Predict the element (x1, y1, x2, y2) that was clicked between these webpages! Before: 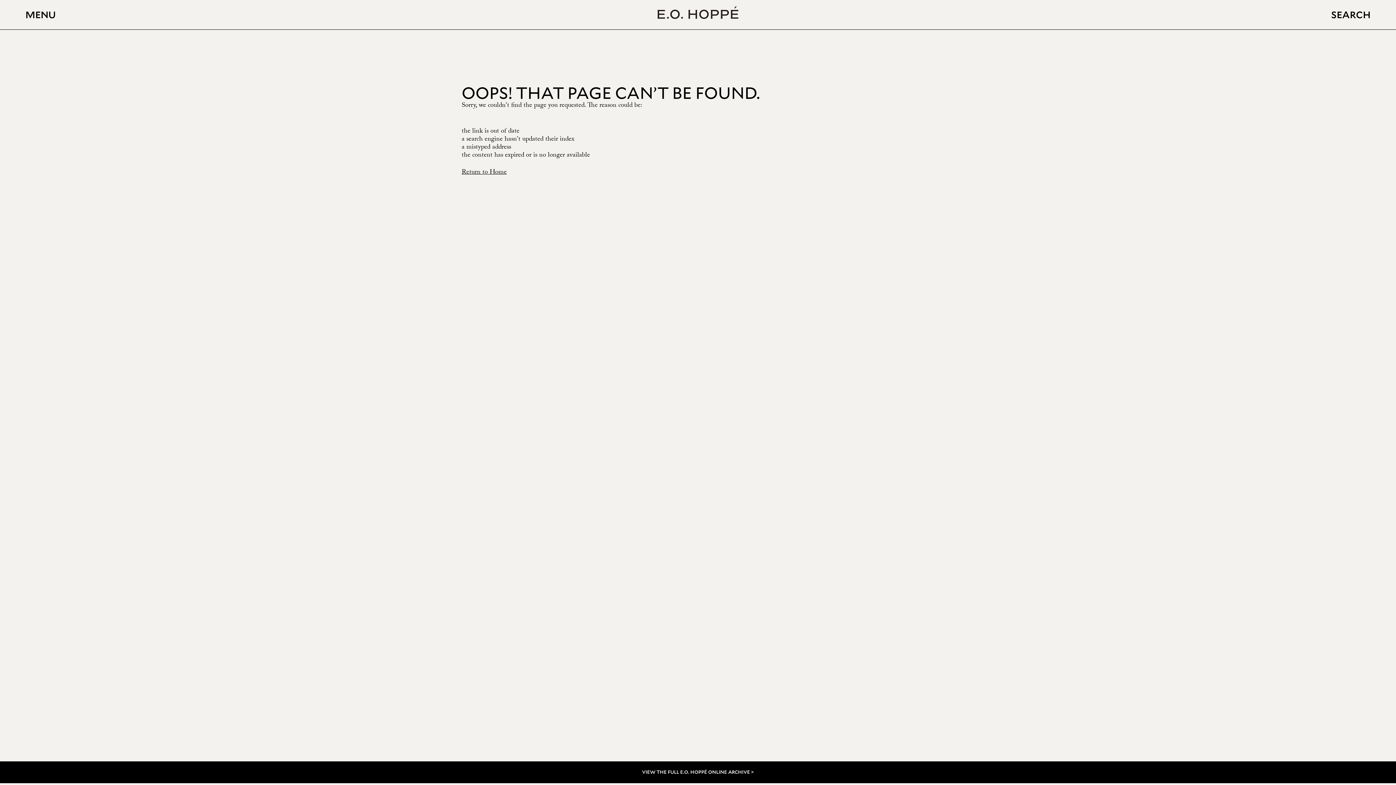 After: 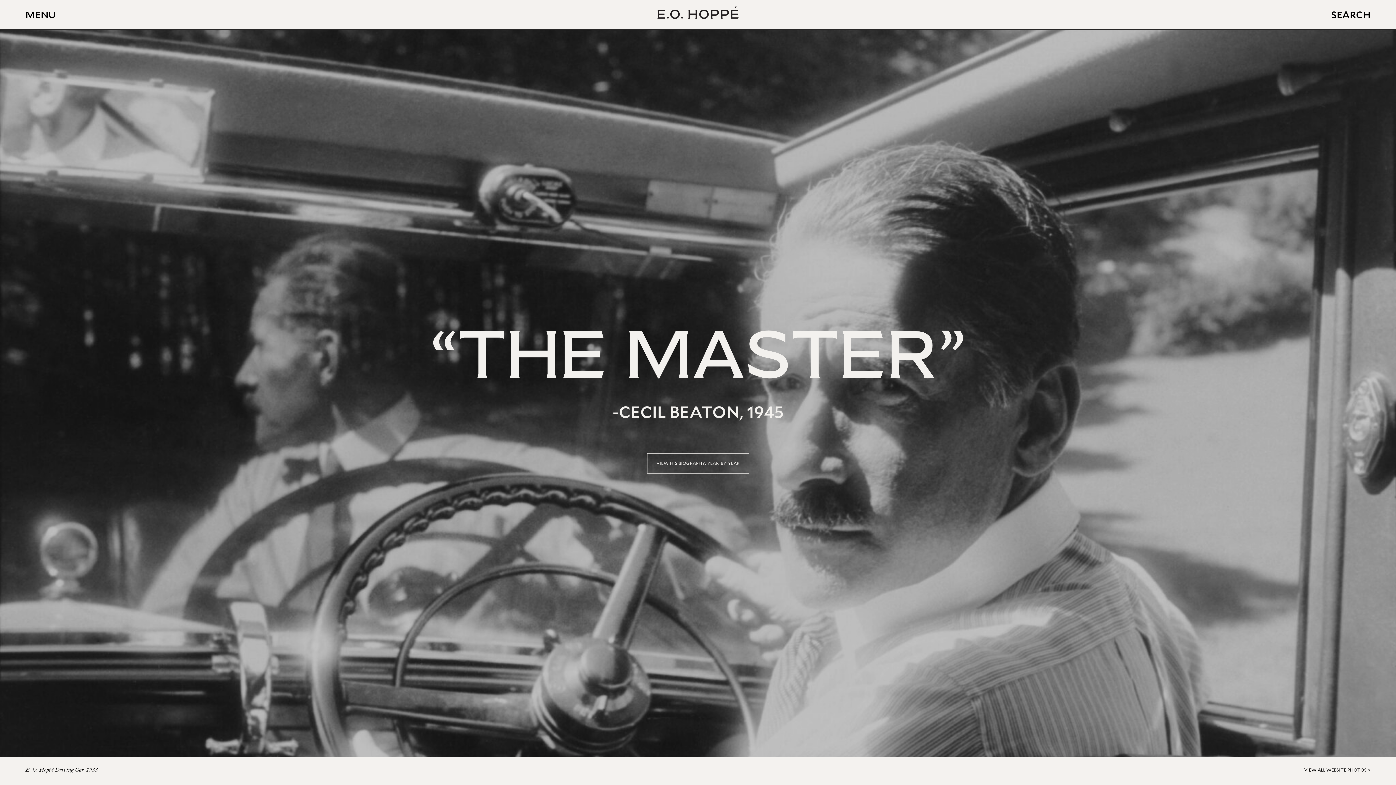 Action: bbox: (461, 167, 506, 178) label: Return to Home